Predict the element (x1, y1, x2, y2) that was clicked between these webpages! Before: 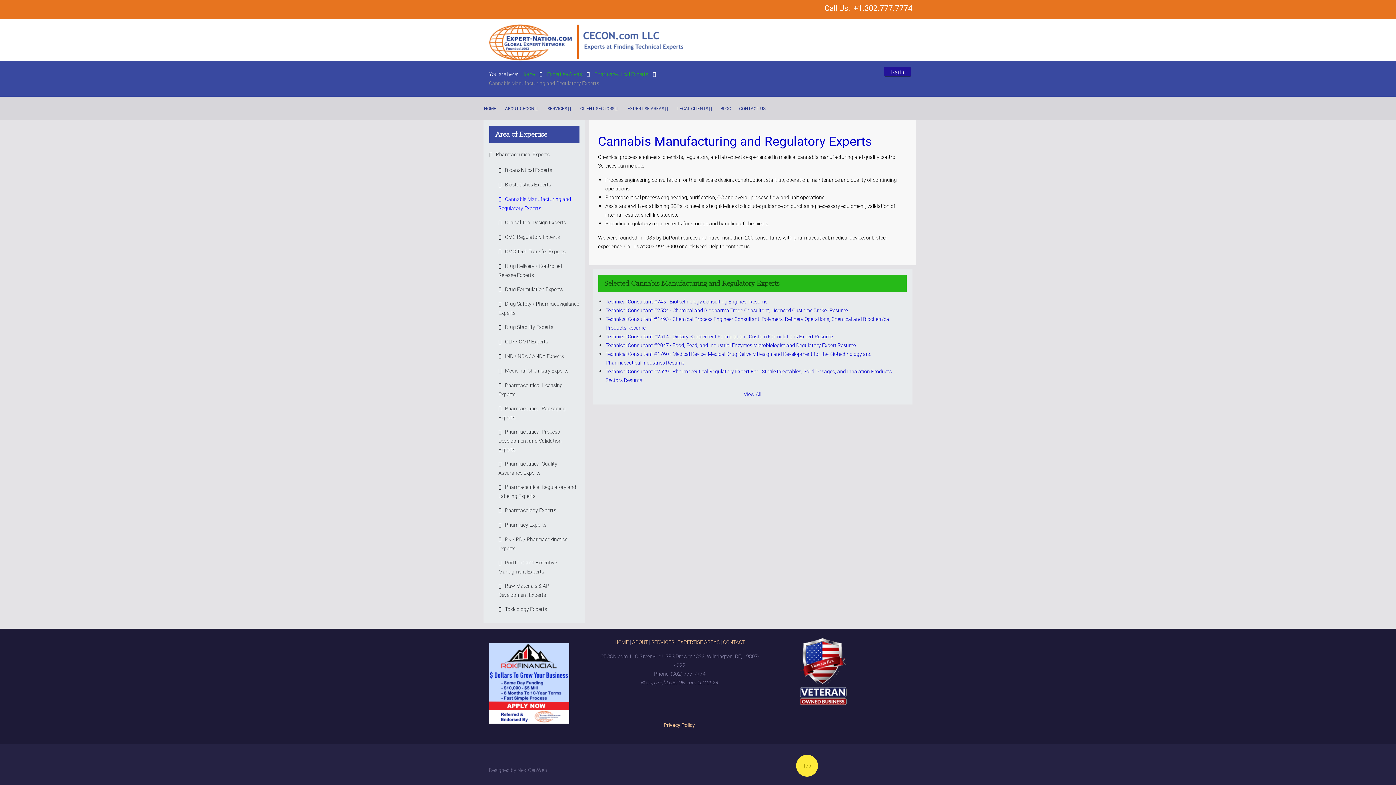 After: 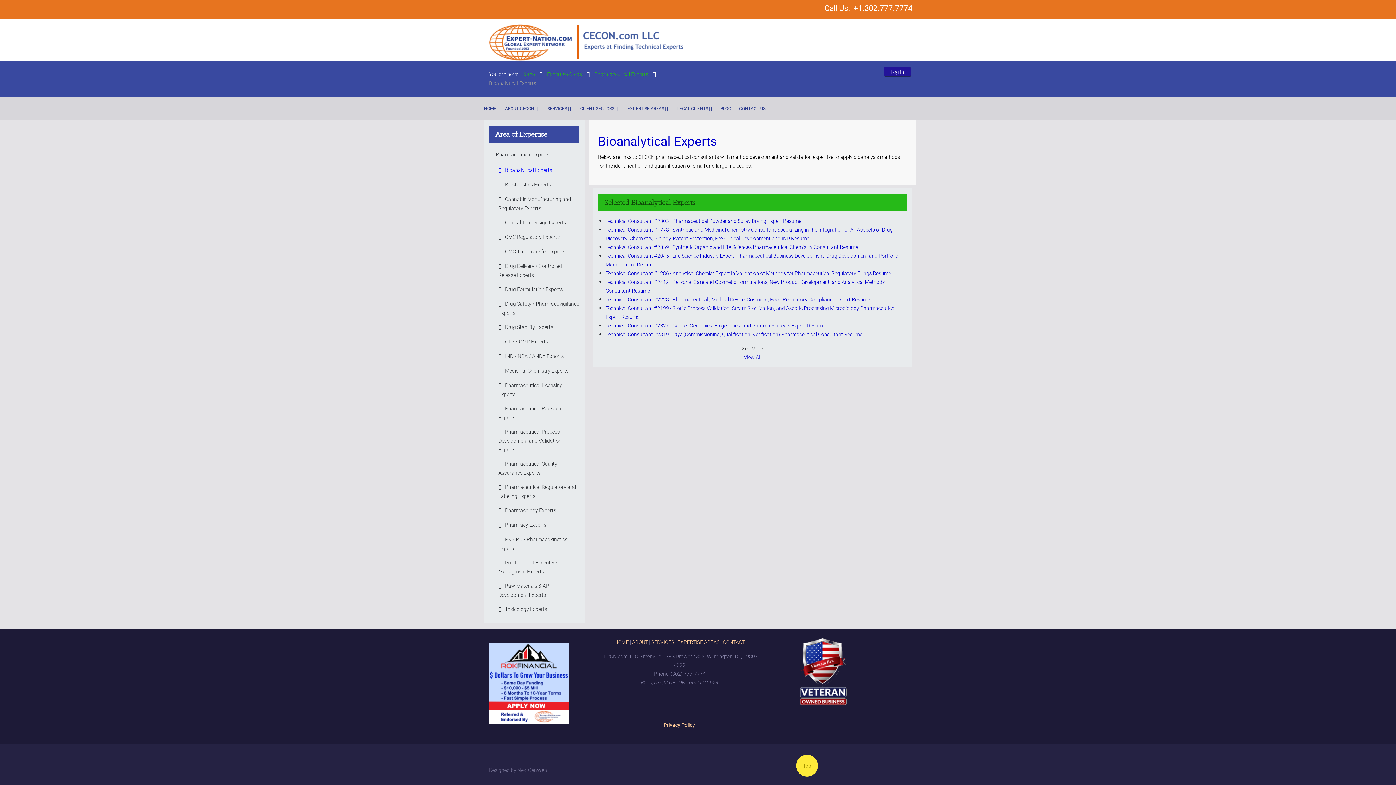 Action: bbox: (493, 164, 585, 176) label: Bioanalytical Experts